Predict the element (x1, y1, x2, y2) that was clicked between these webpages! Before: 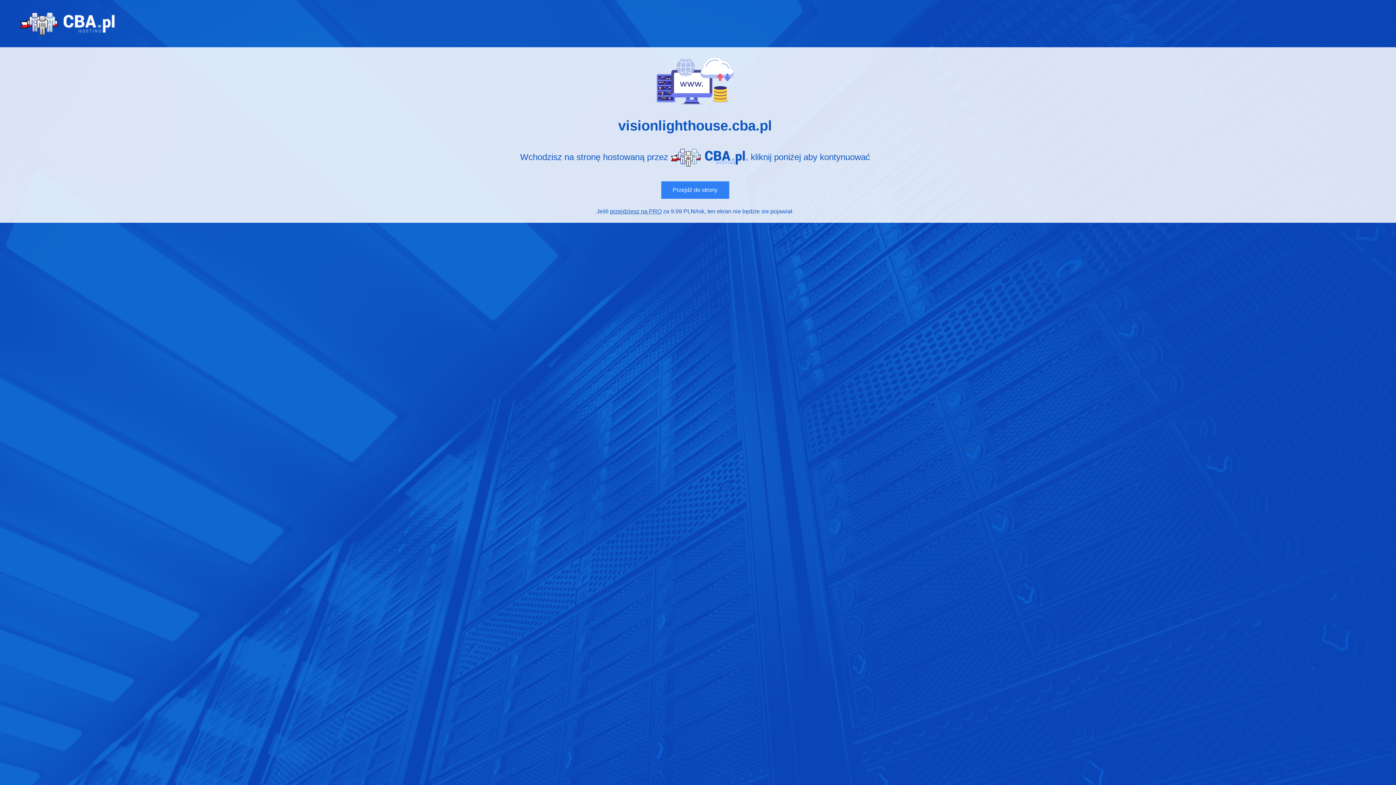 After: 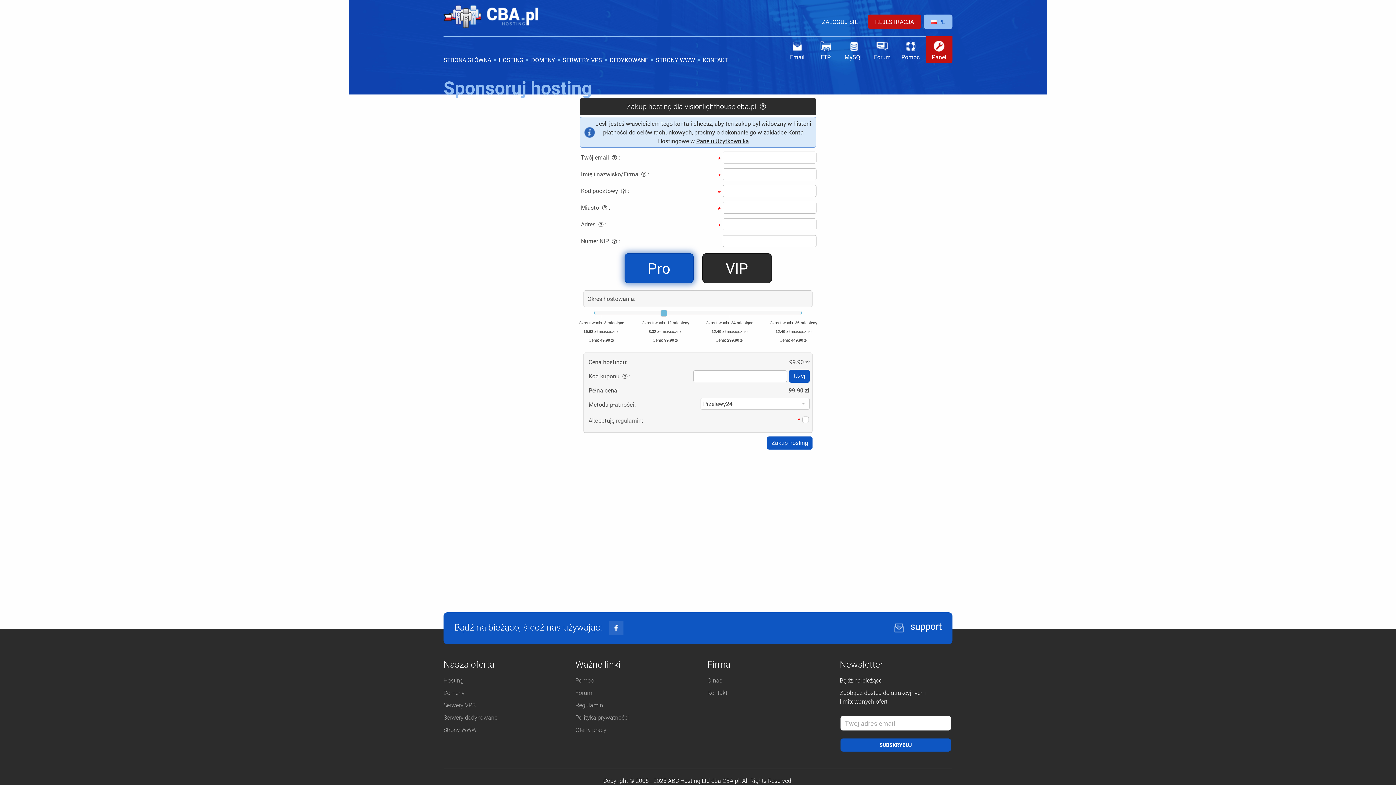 Action: bbox: (610, 208, 661, 214) label: przejdziesz na PRO